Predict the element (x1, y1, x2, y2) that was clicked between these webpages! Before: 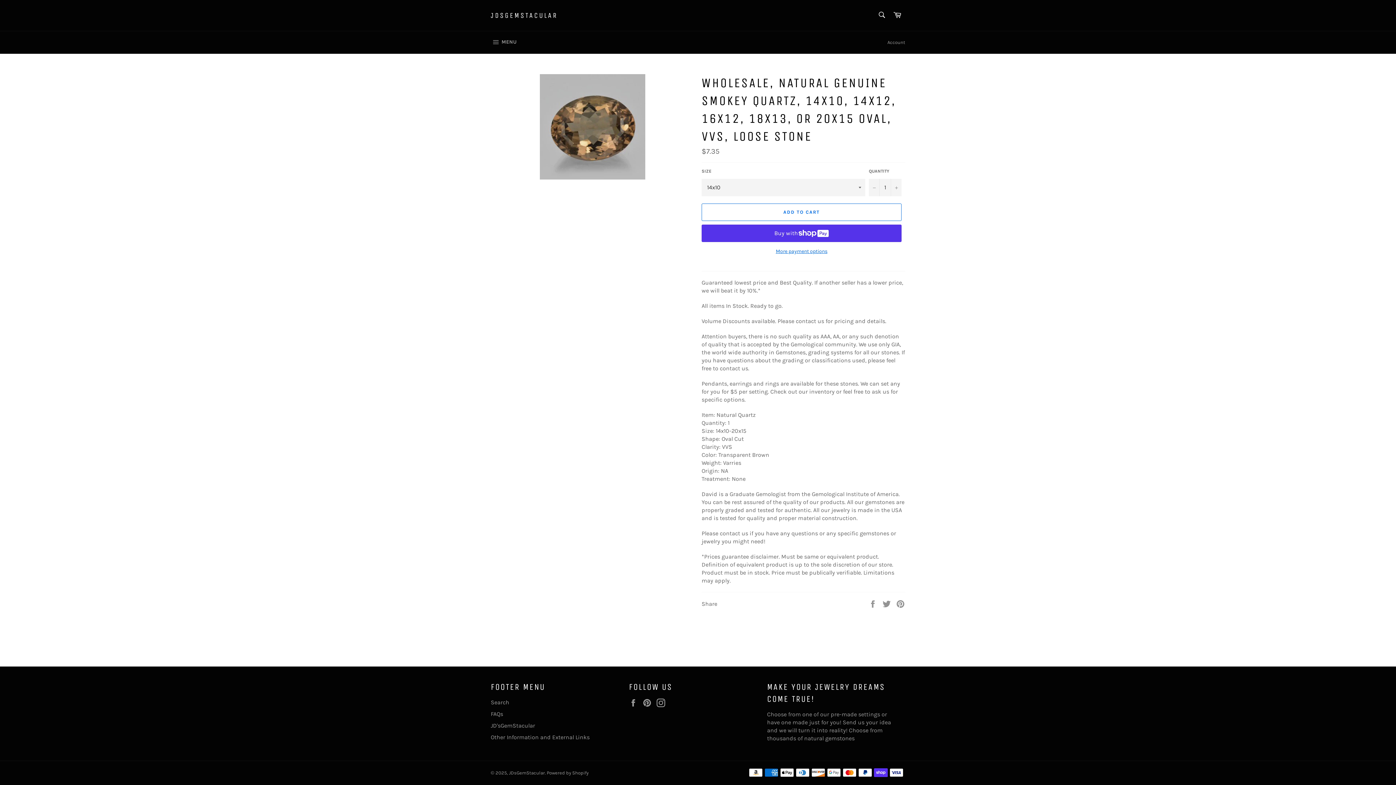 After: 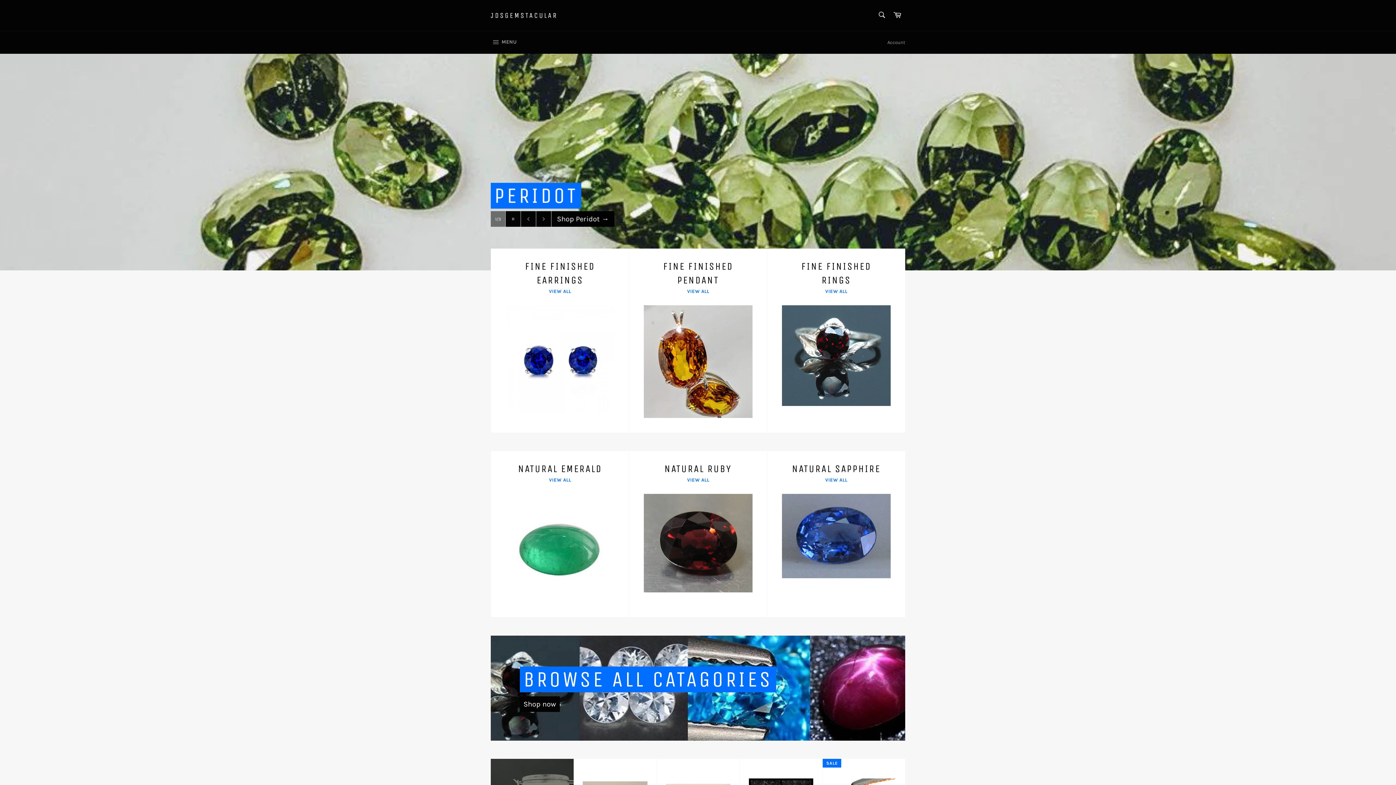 Action: label: JDsGemStacular bbox: (509, 770, 545, 775)